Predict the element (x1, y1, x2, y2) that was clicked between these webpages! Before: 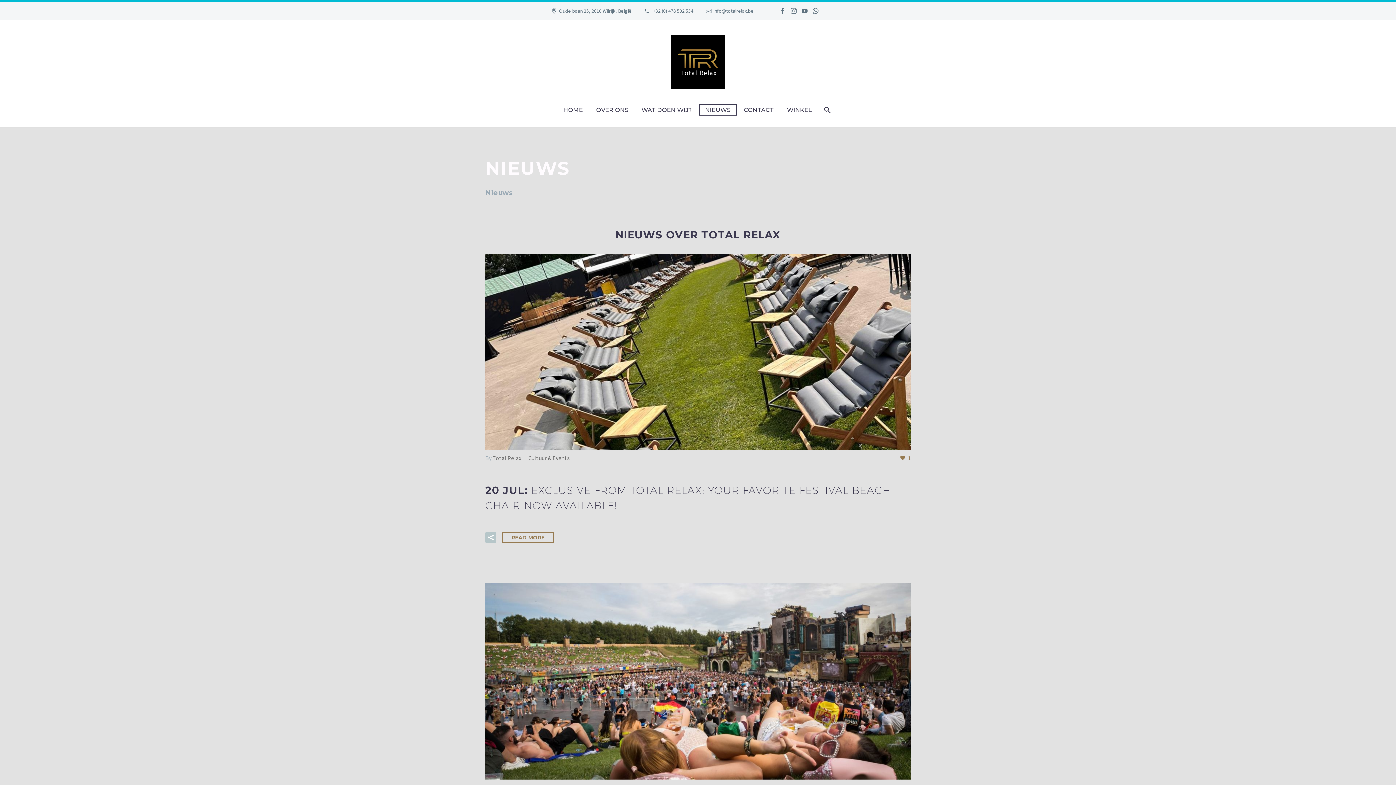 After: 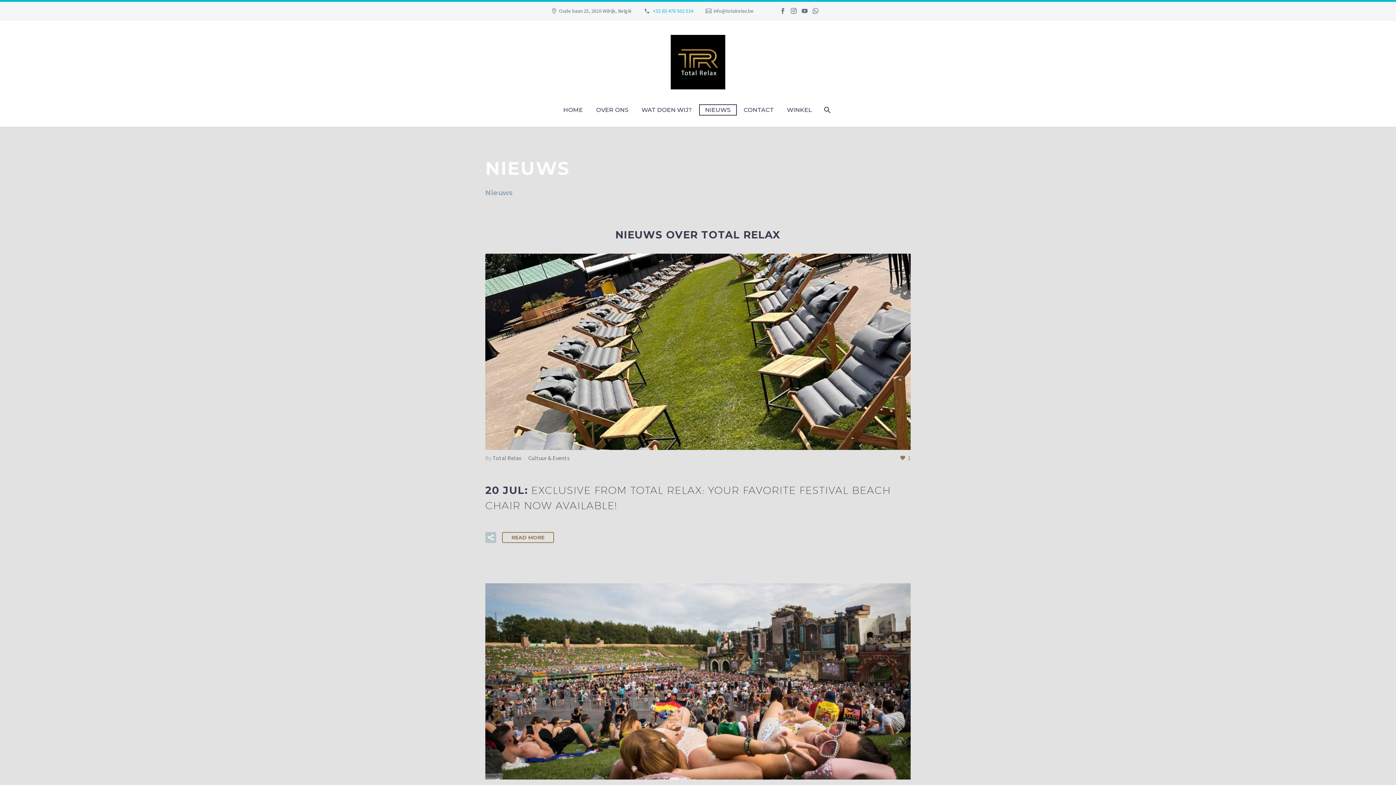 Action: bbox: (652, 7, 693, 14) label:  +32 (0) 478 502 534